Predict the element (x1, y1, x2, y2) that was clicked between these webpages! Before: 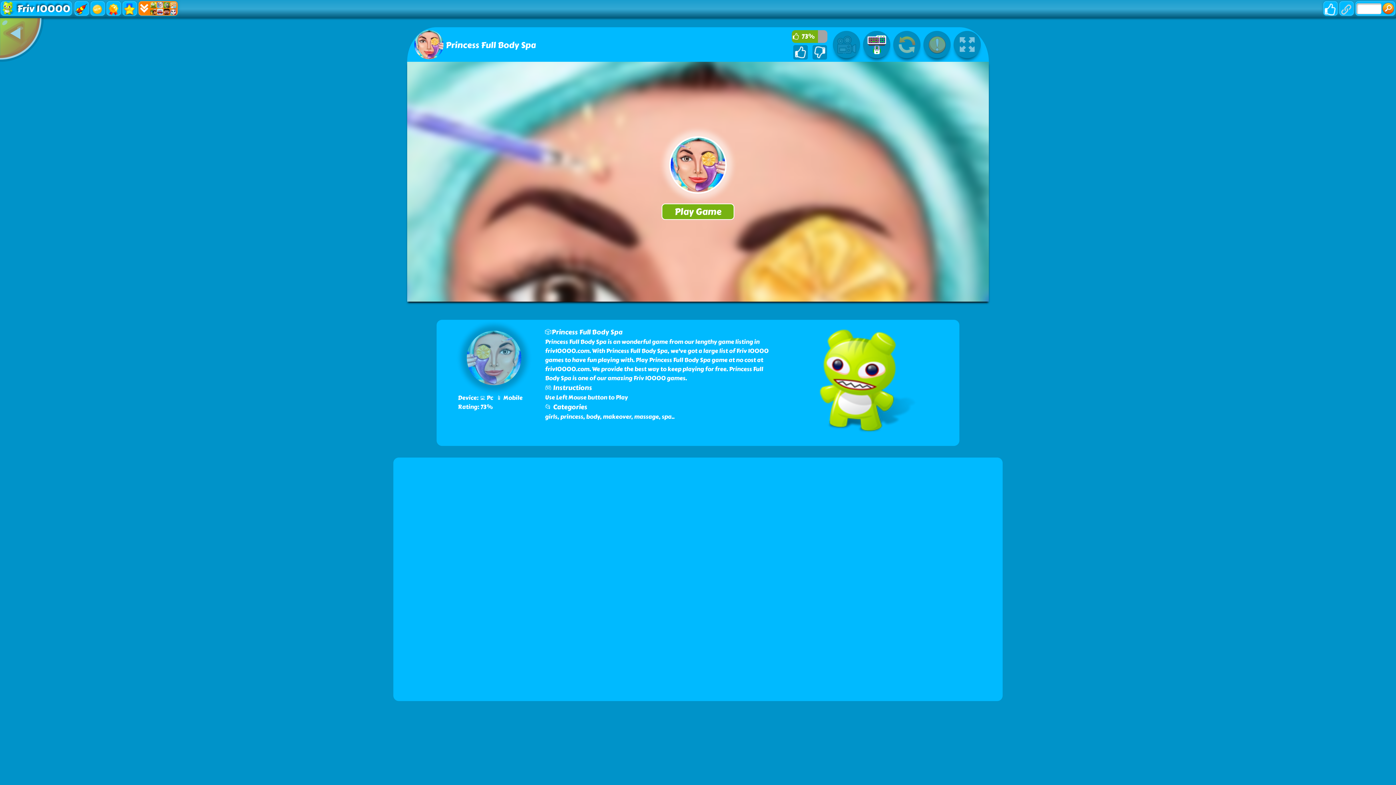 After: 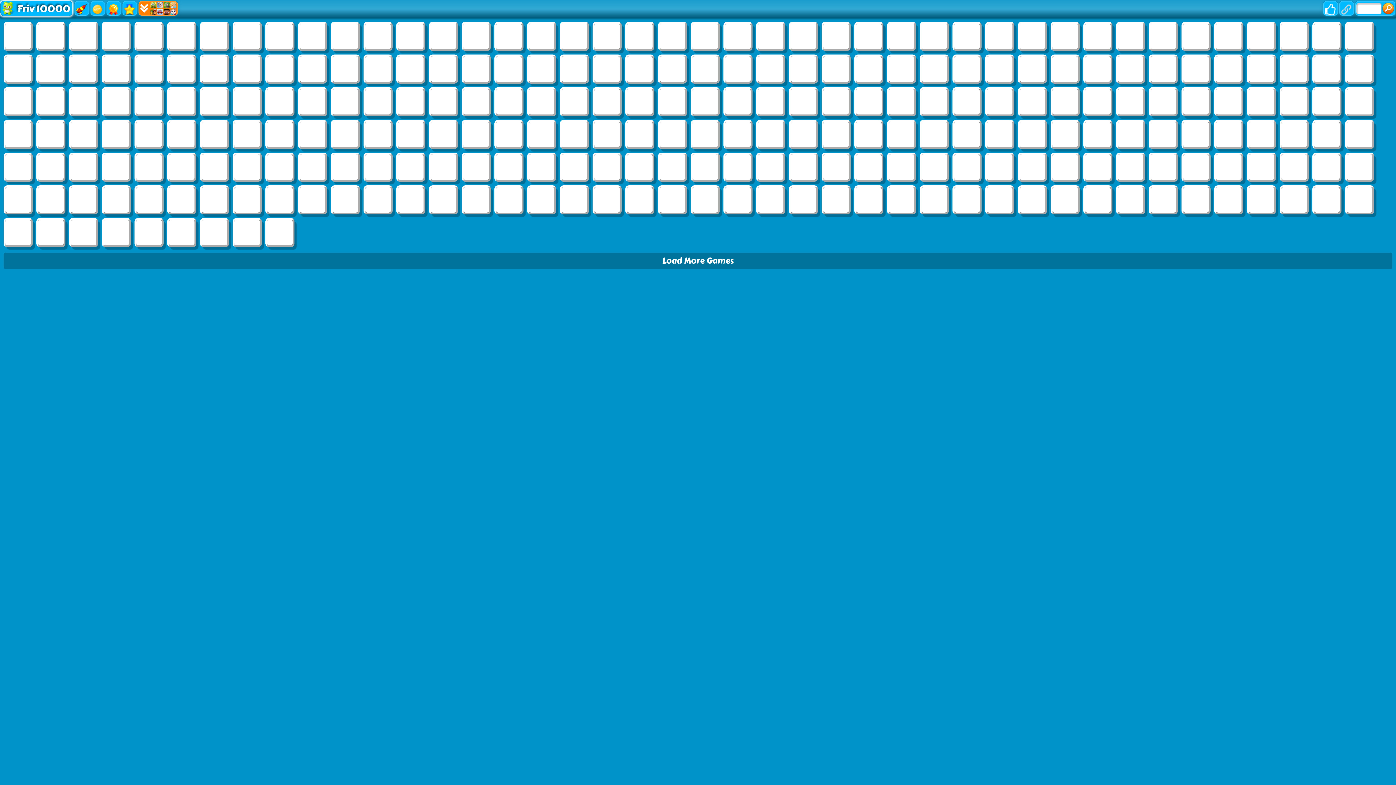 Action: bbox: (0, 0, 72, 16) label: Friv 10000